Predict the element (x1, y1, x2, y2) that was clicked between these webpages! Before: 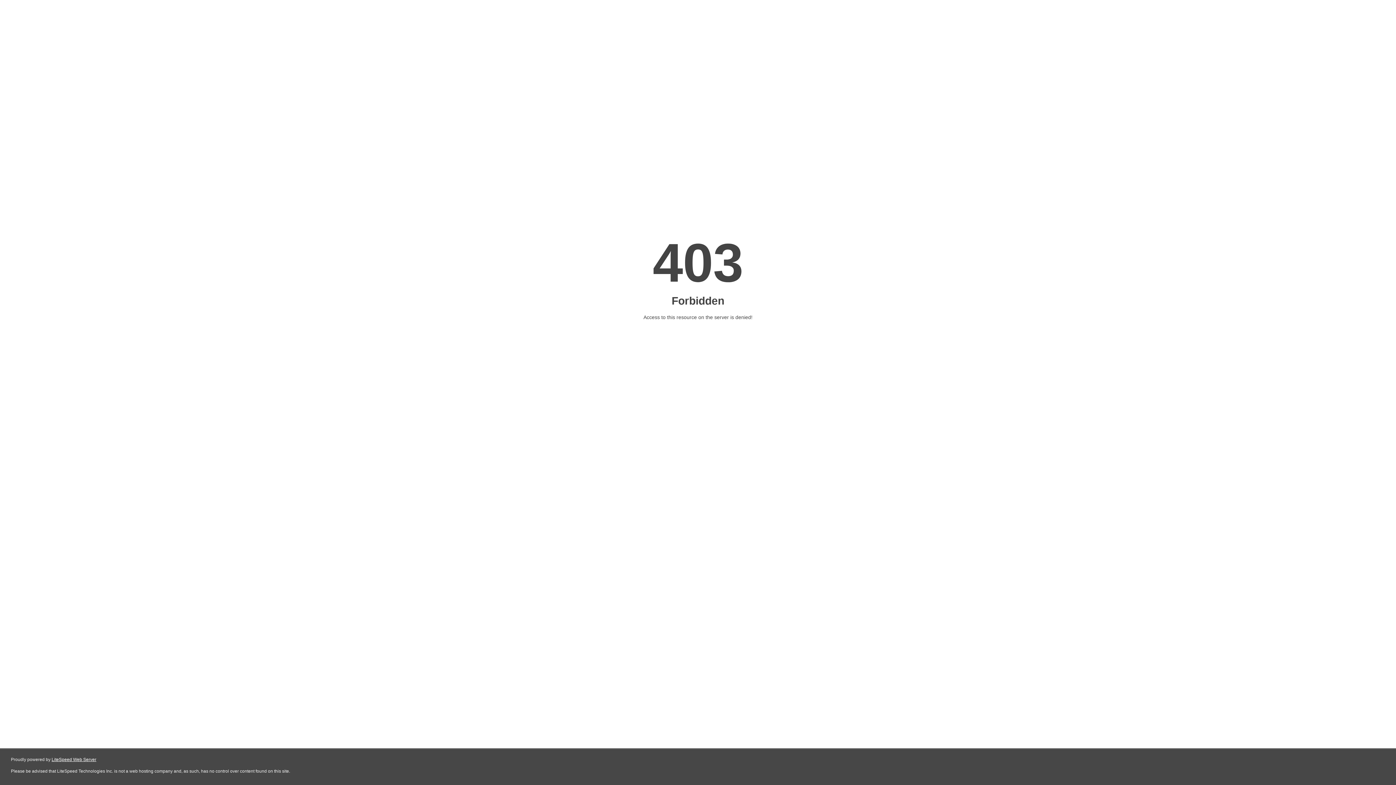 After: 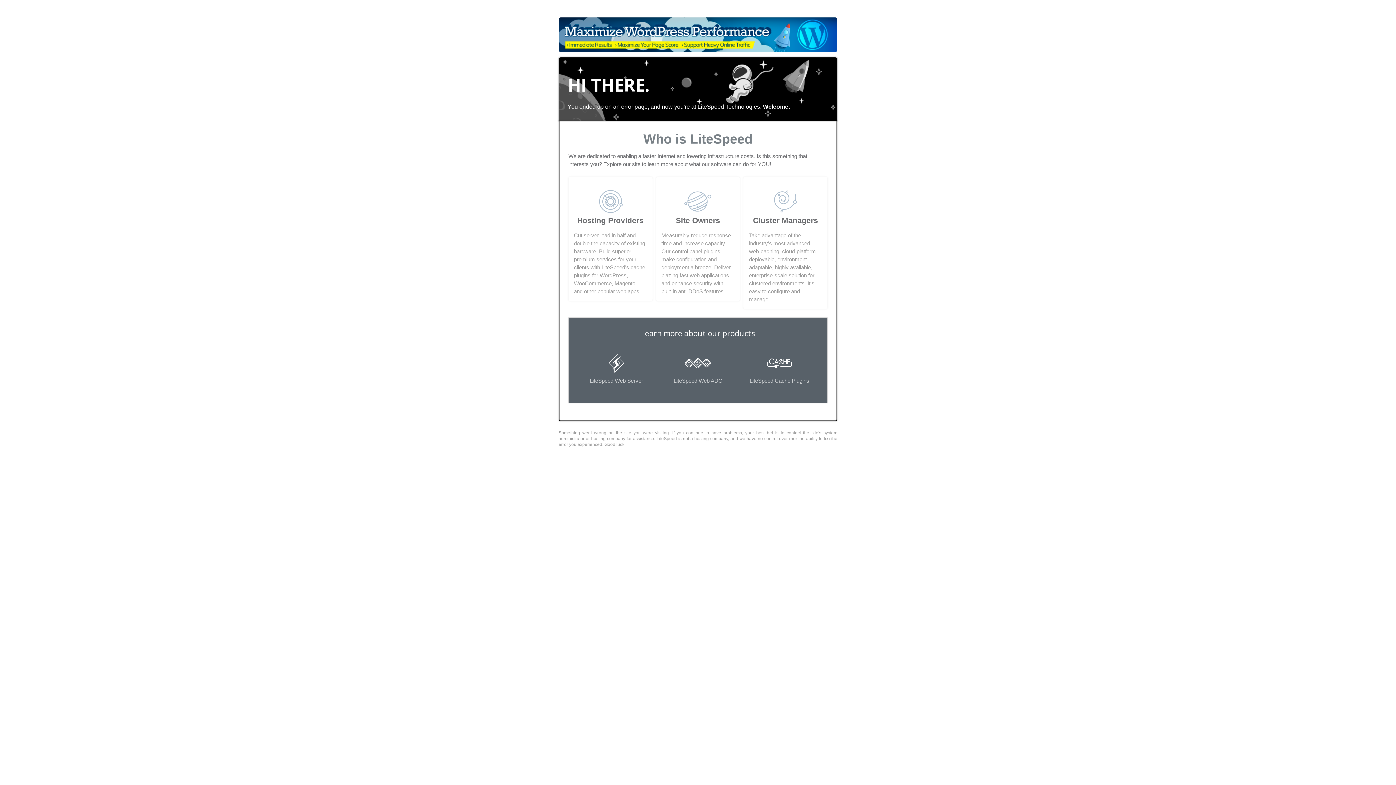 Action: bbox: (51, 757, 96, 762) label: LiteSpeed Web Server